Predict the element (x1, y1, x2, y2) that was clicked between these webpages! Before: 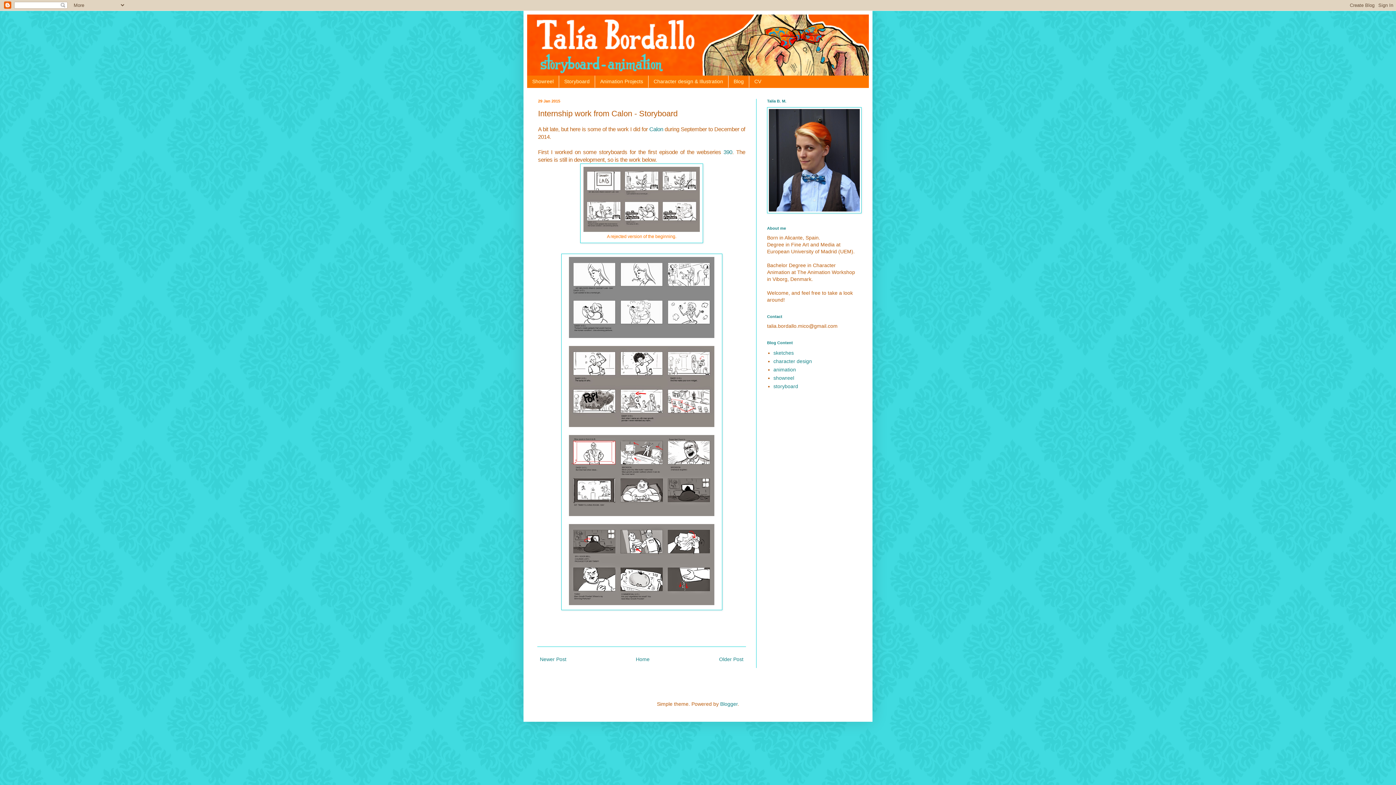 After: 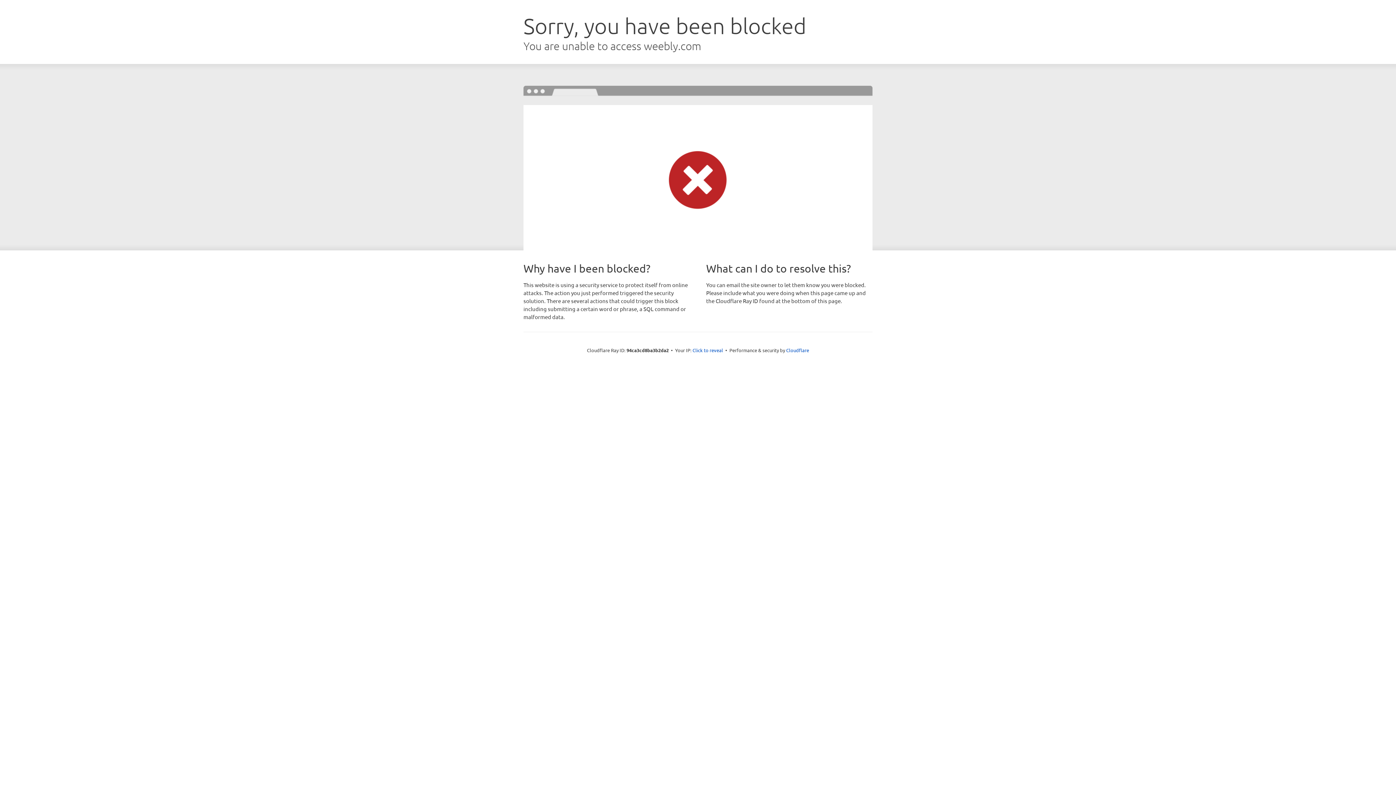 Action: label: Calon bbox: (649, 126, 663, 132)